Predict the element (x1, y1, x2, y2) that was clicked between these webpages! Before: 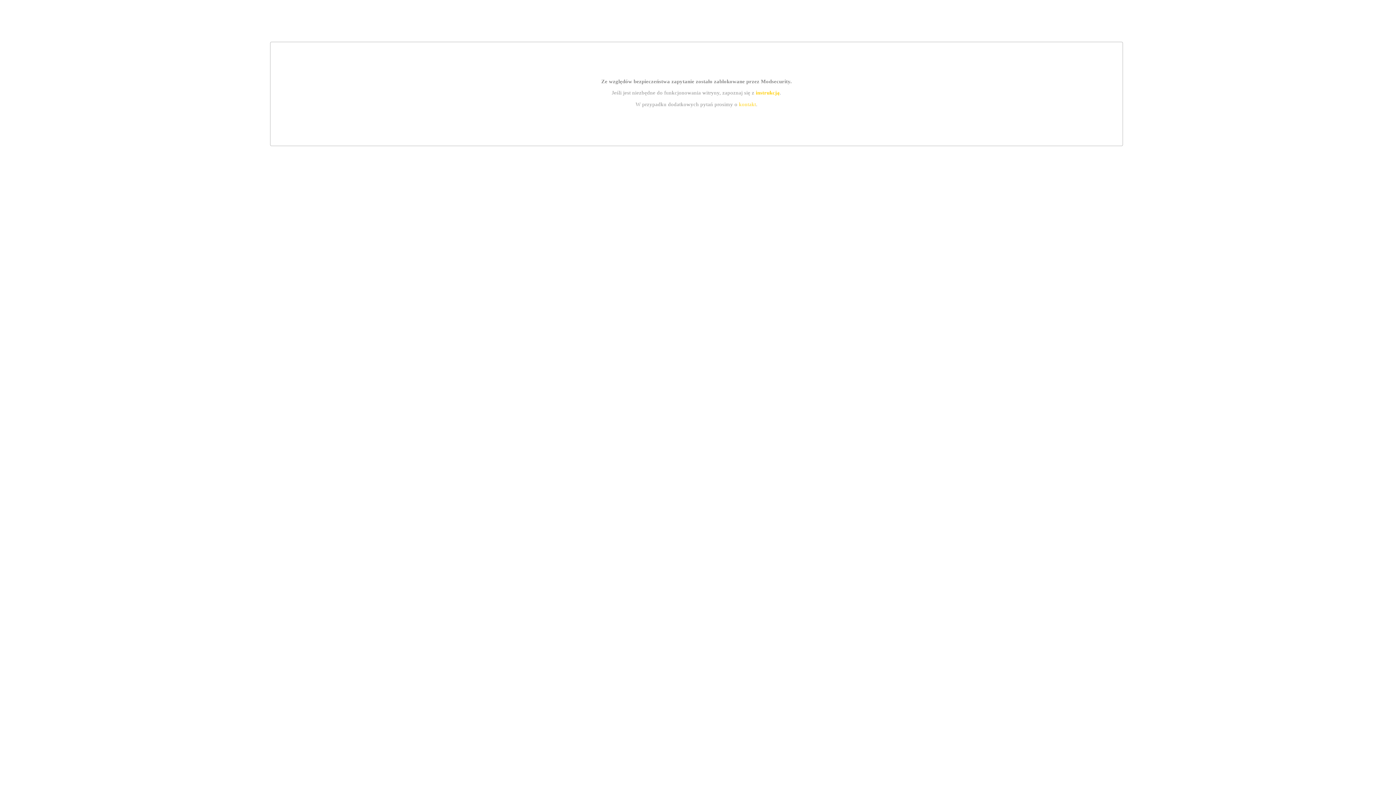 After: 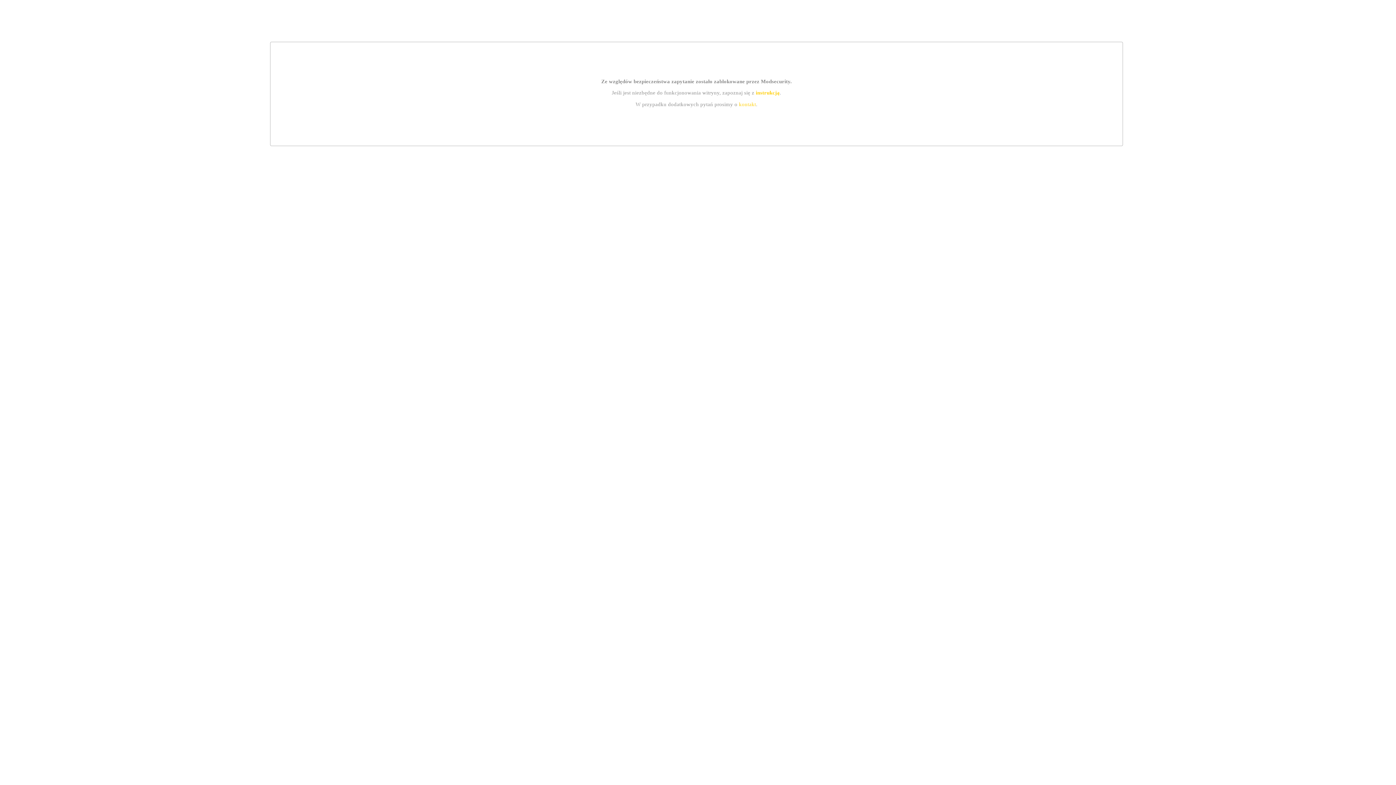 Action: bbox: (755, 89, 779, 95) label: instrukcją